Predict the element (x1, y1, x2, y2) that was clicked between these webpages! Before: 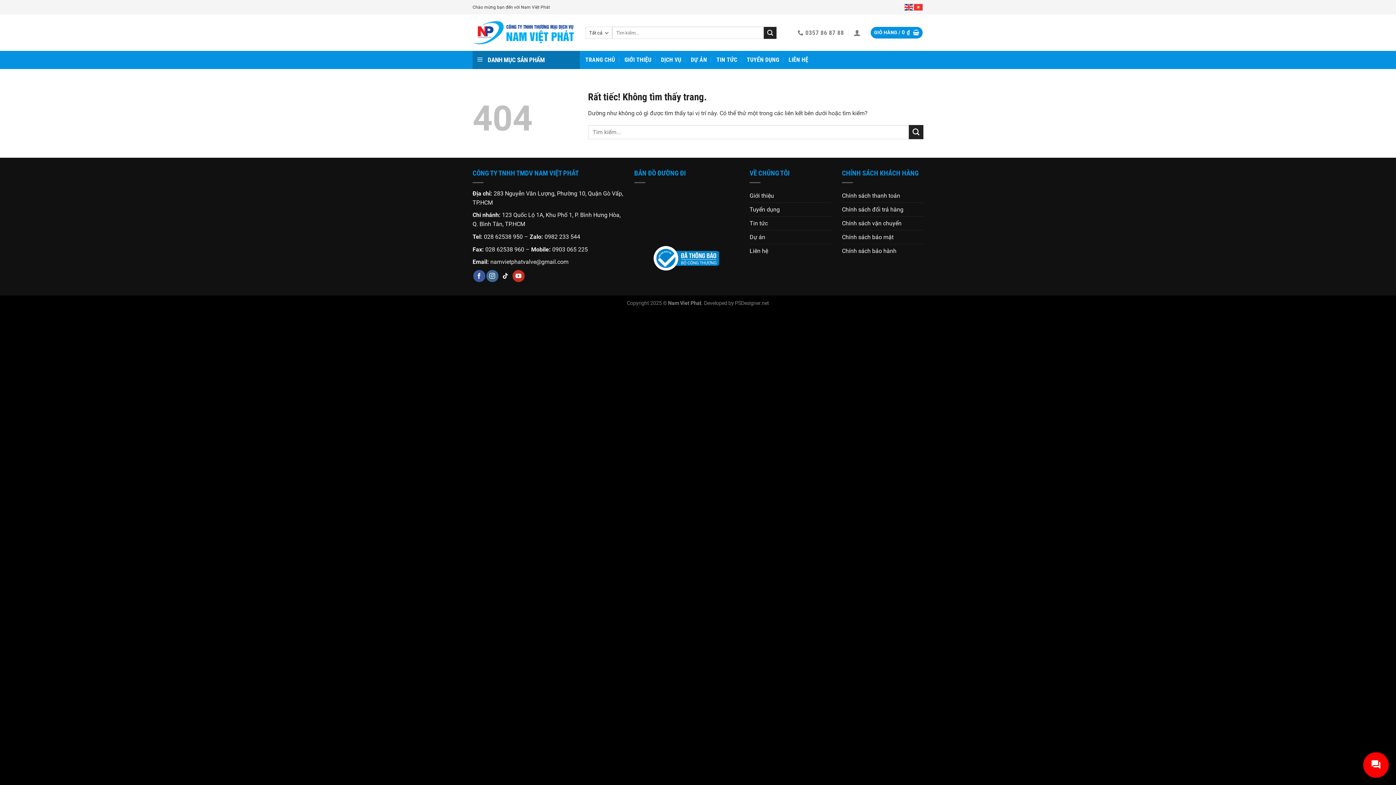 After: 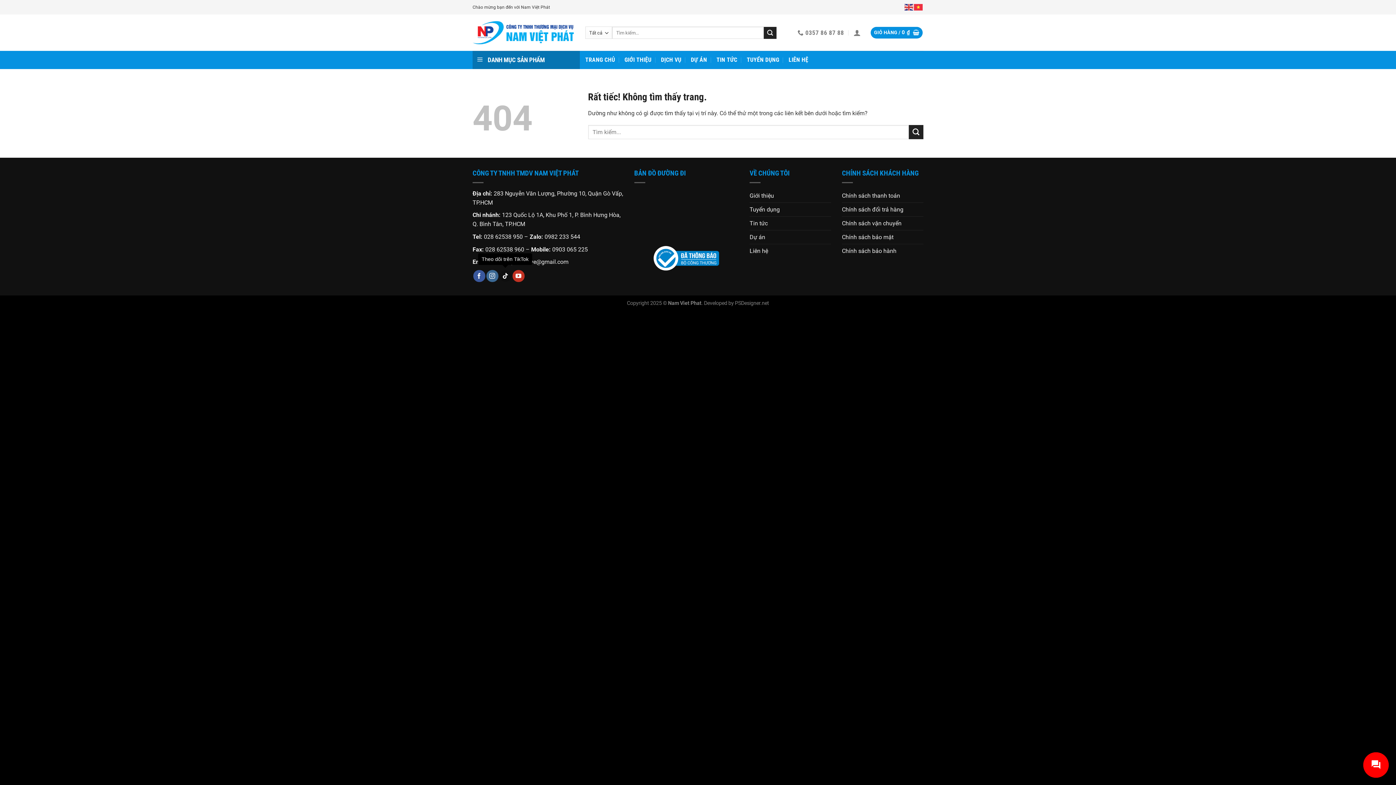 Action: bbox: (499, 270, 511, 282) label: Theo dõi trên TikTok